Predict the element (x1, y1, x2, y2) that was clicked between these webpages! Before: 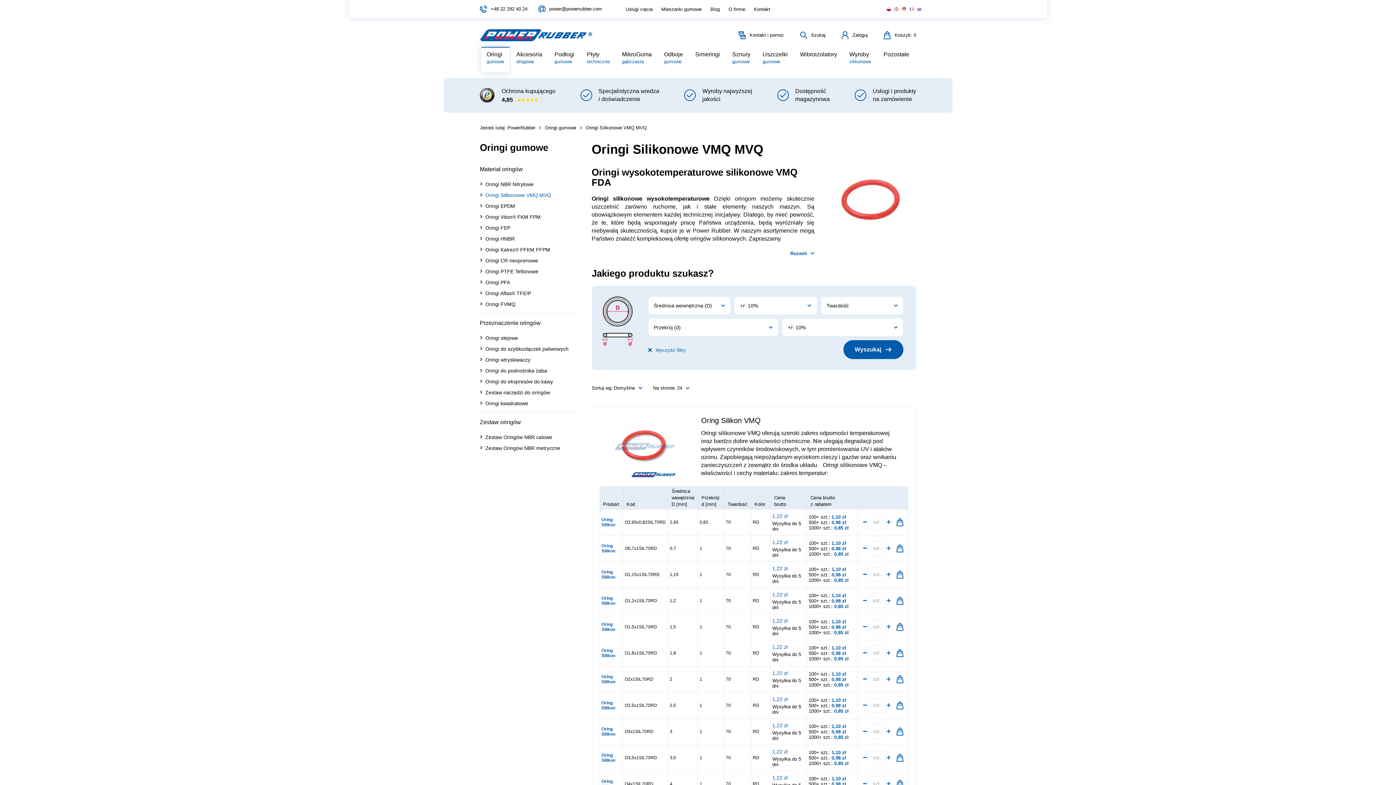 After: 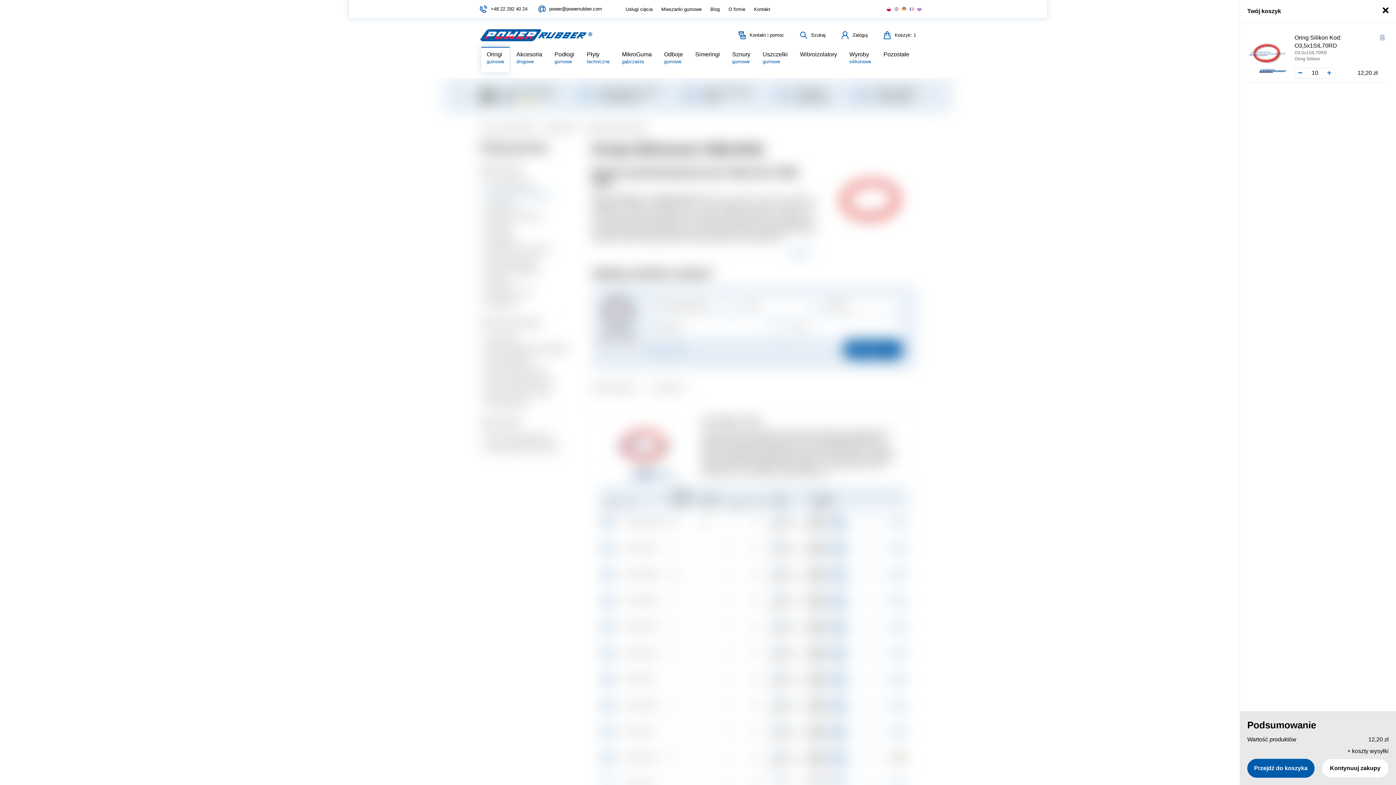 Action: label: Dodaj do koszyka bbox: (895, 754, 903, 762)